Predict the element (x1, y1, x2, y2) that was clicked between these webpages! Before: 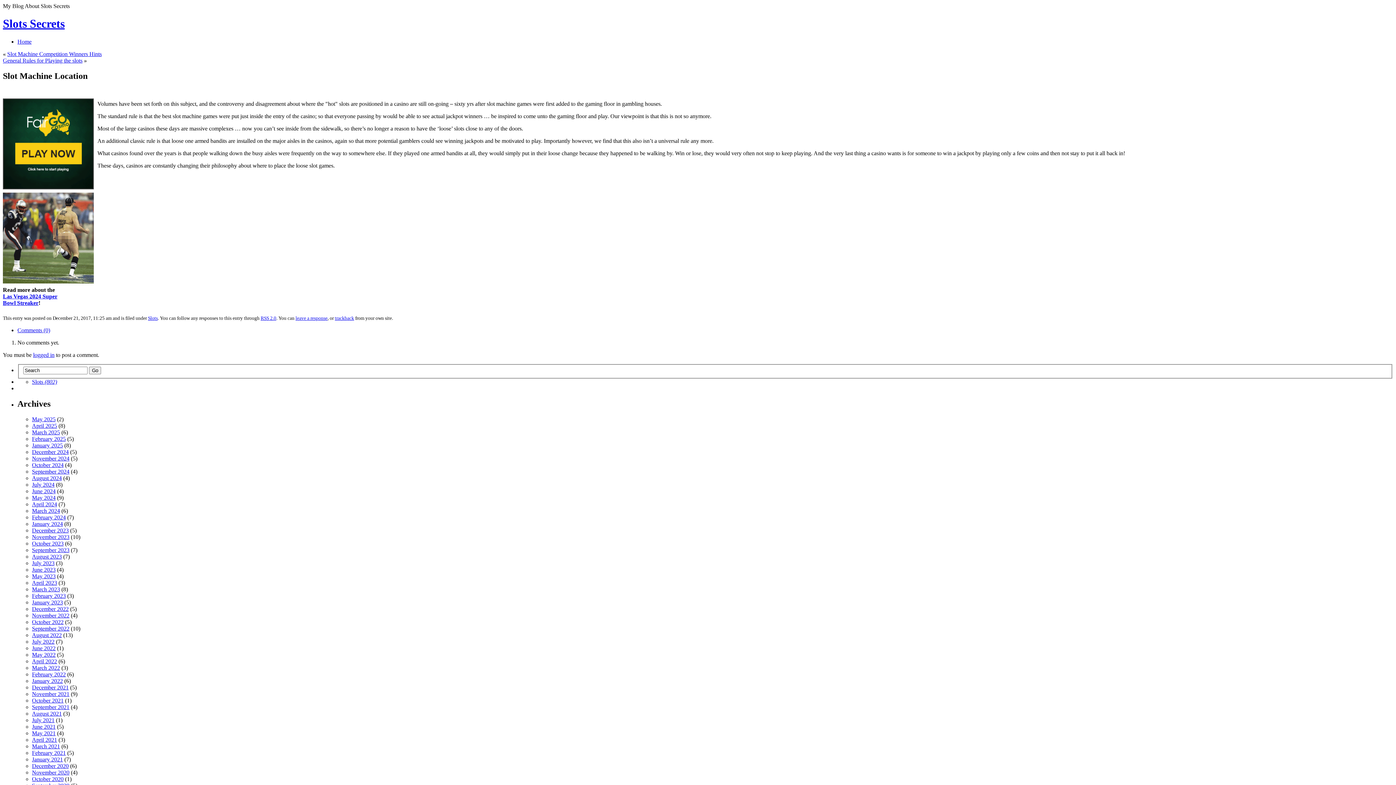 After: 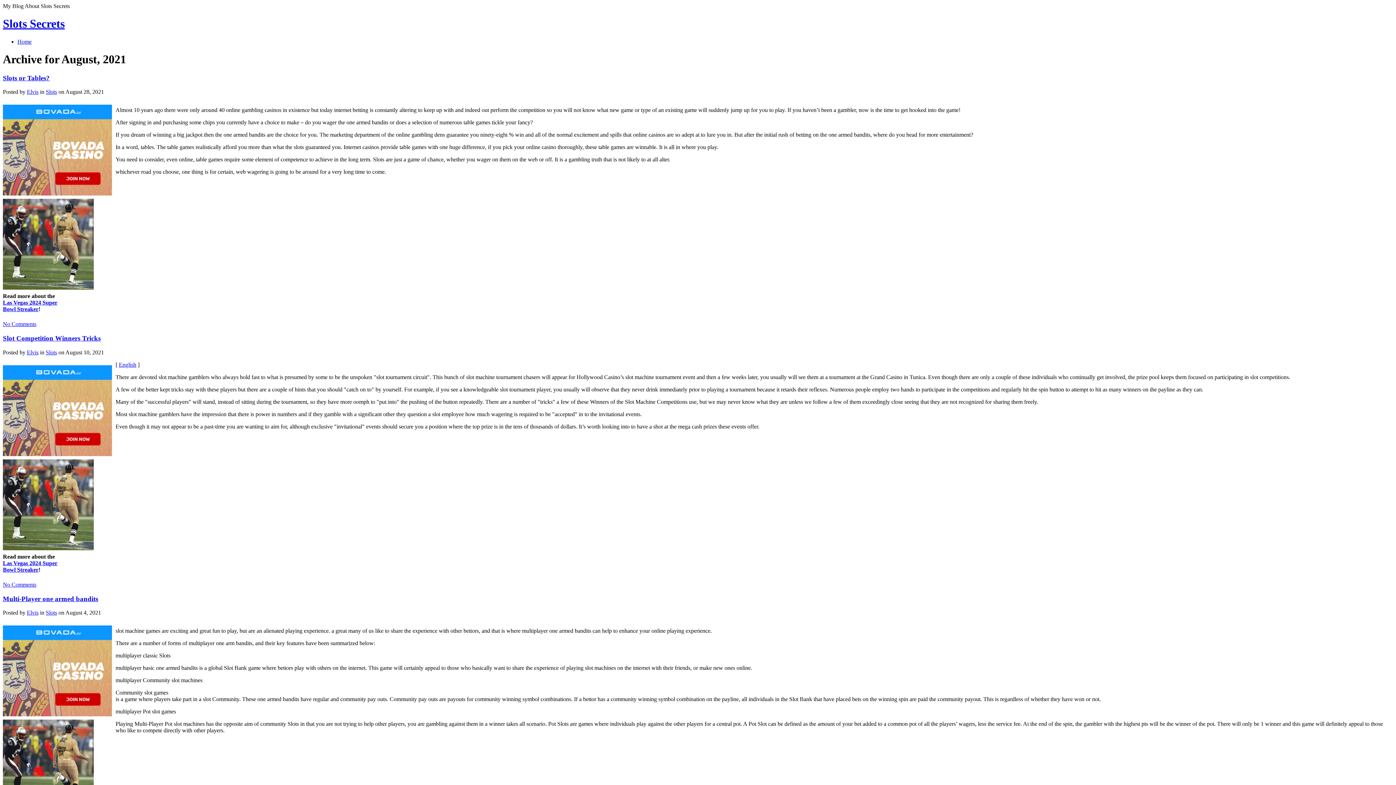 Action: label: August 2021 bbox: (32, 710, 61, 717)